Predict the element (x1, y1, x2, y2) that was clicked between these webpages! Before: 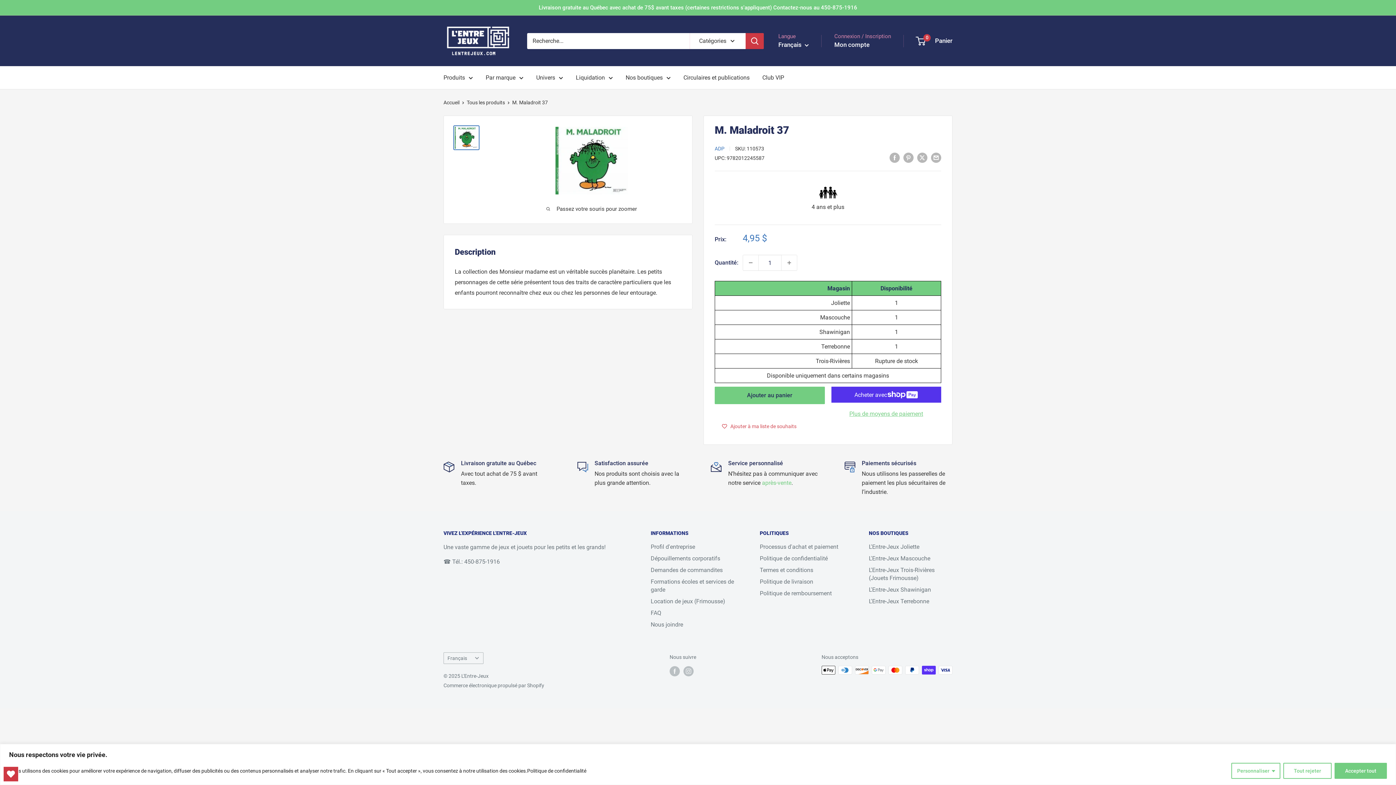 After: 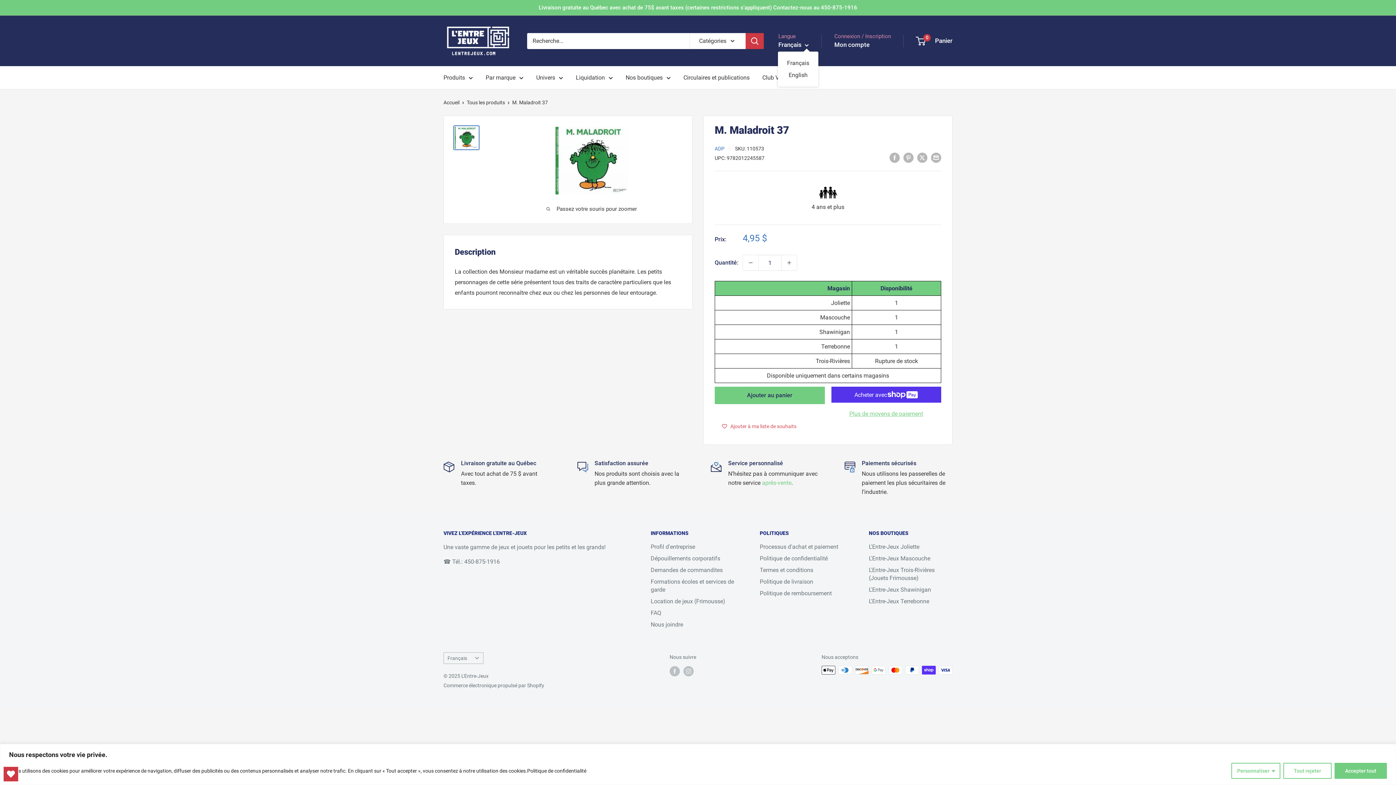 Action: label: Français  bbox: (778, 39, 809, 50)